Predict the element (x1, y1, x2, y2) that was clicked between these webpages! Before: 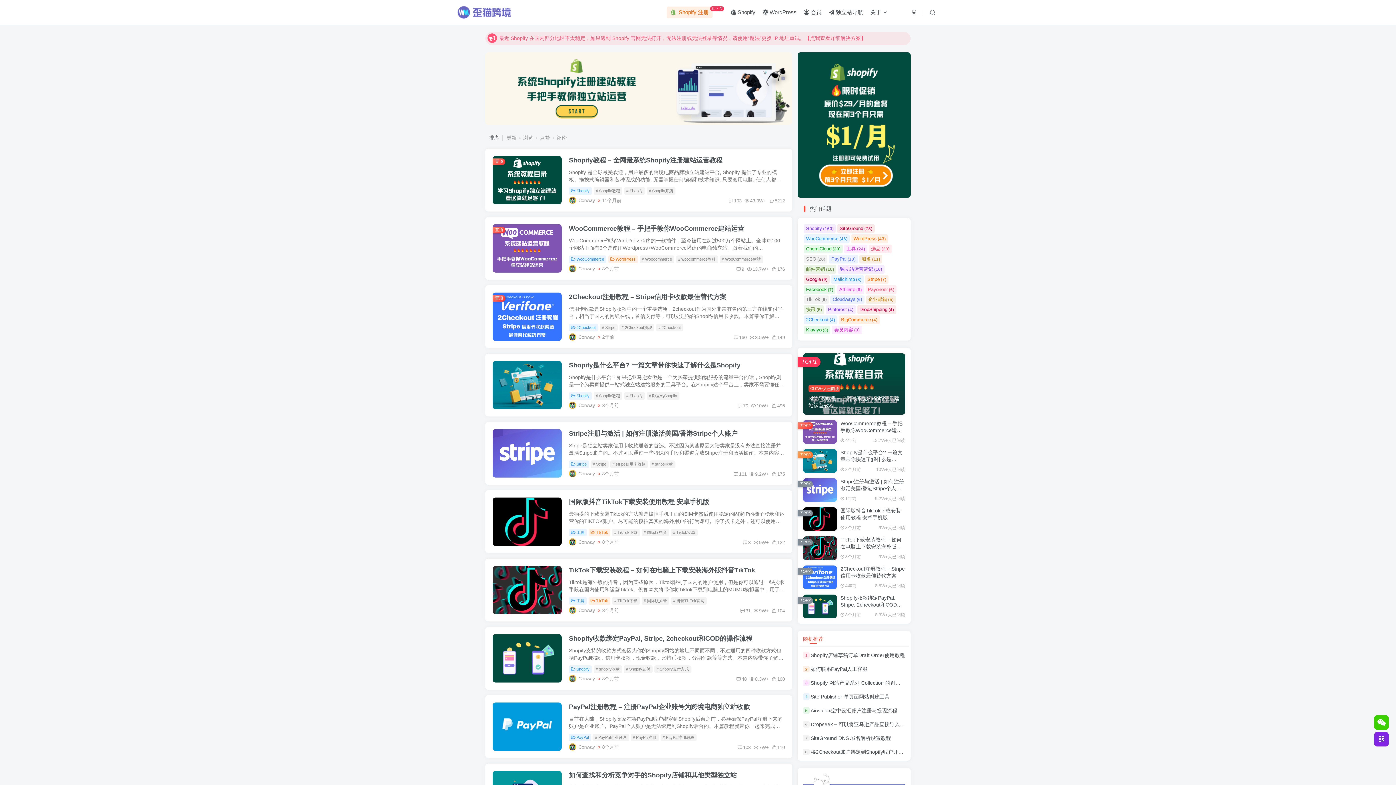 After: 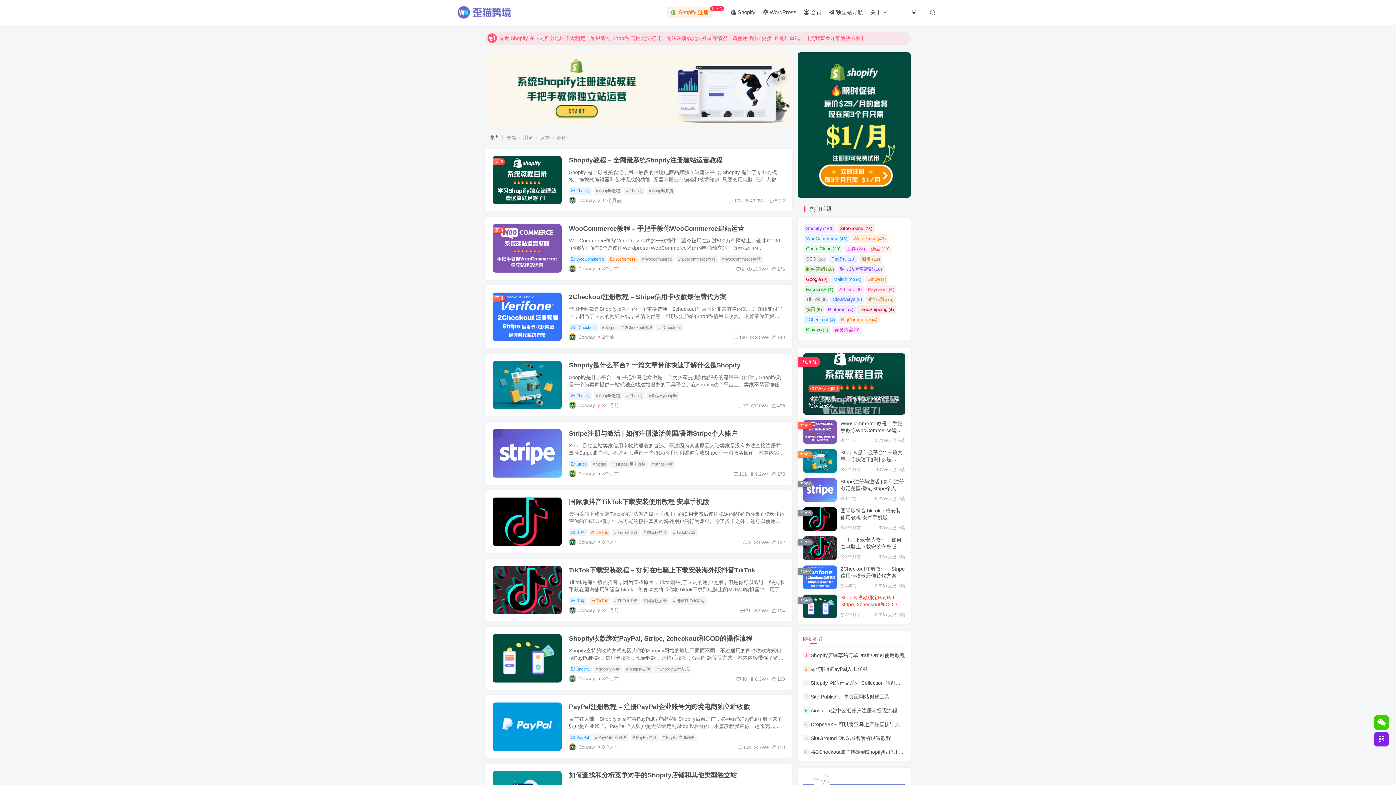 Action: label: Shopify收款绑定PayPal, Stripe, 2checkout和COD的操作流程 bbox: (840, 595, 902, 614)